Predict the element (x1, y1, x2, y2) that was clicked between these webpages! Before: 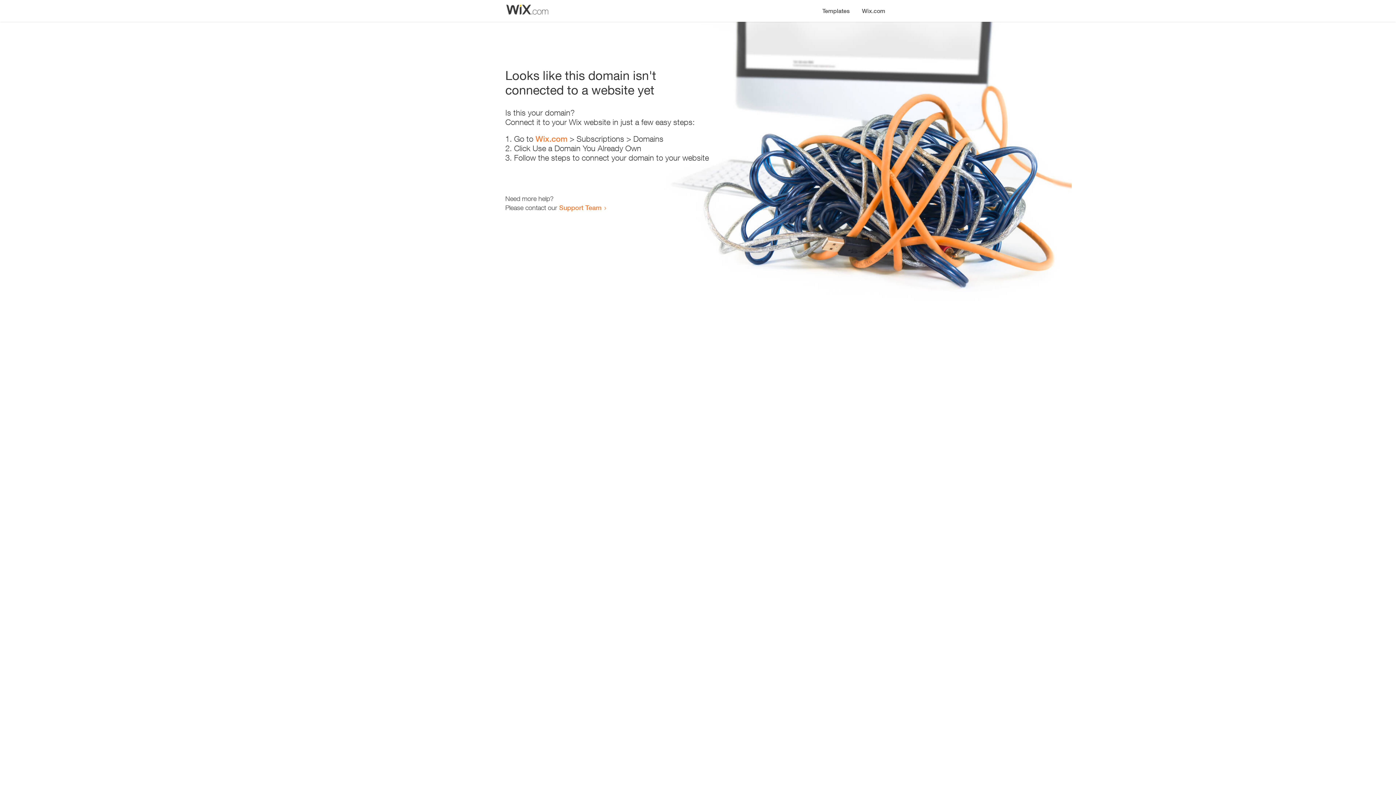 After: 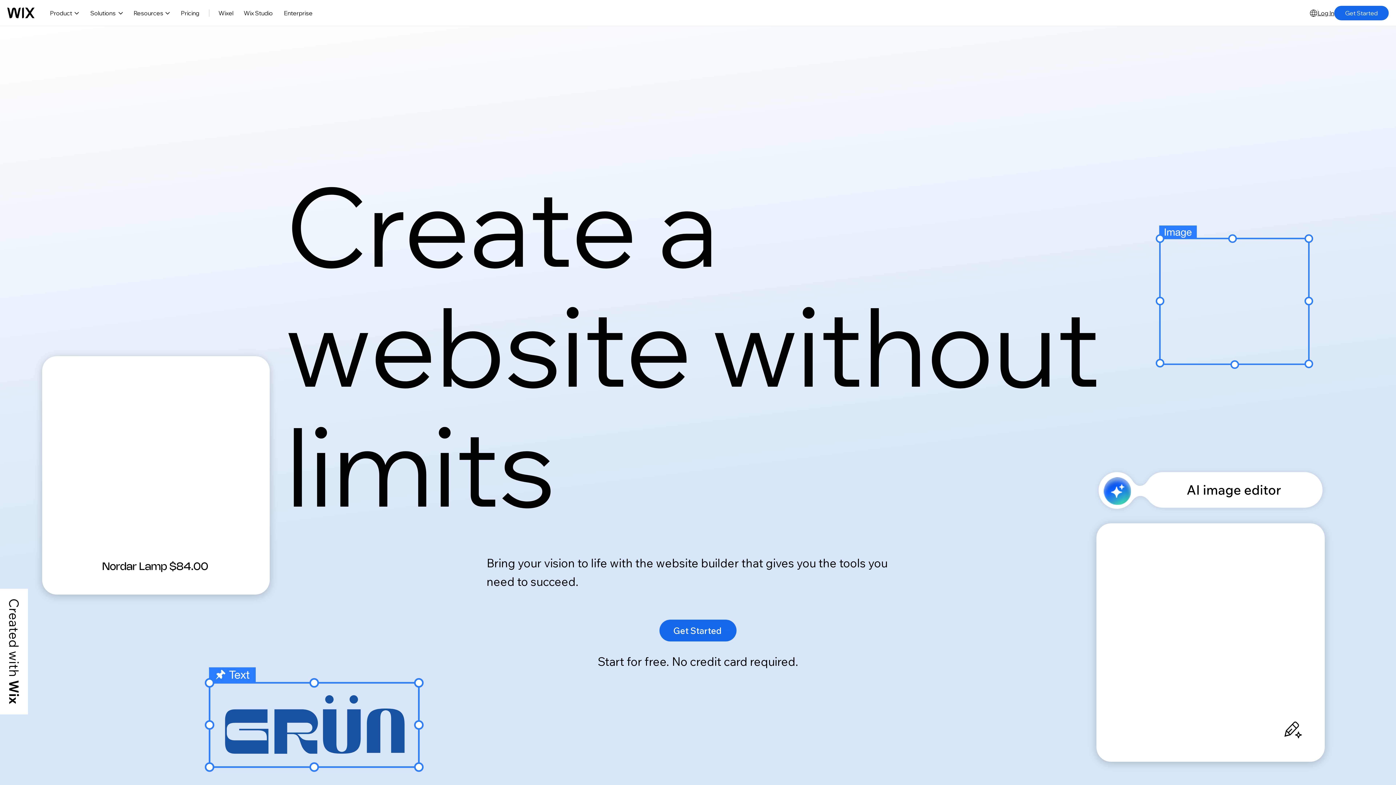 Action: label: Wix.com bbox: (856, 0, 890, 14)